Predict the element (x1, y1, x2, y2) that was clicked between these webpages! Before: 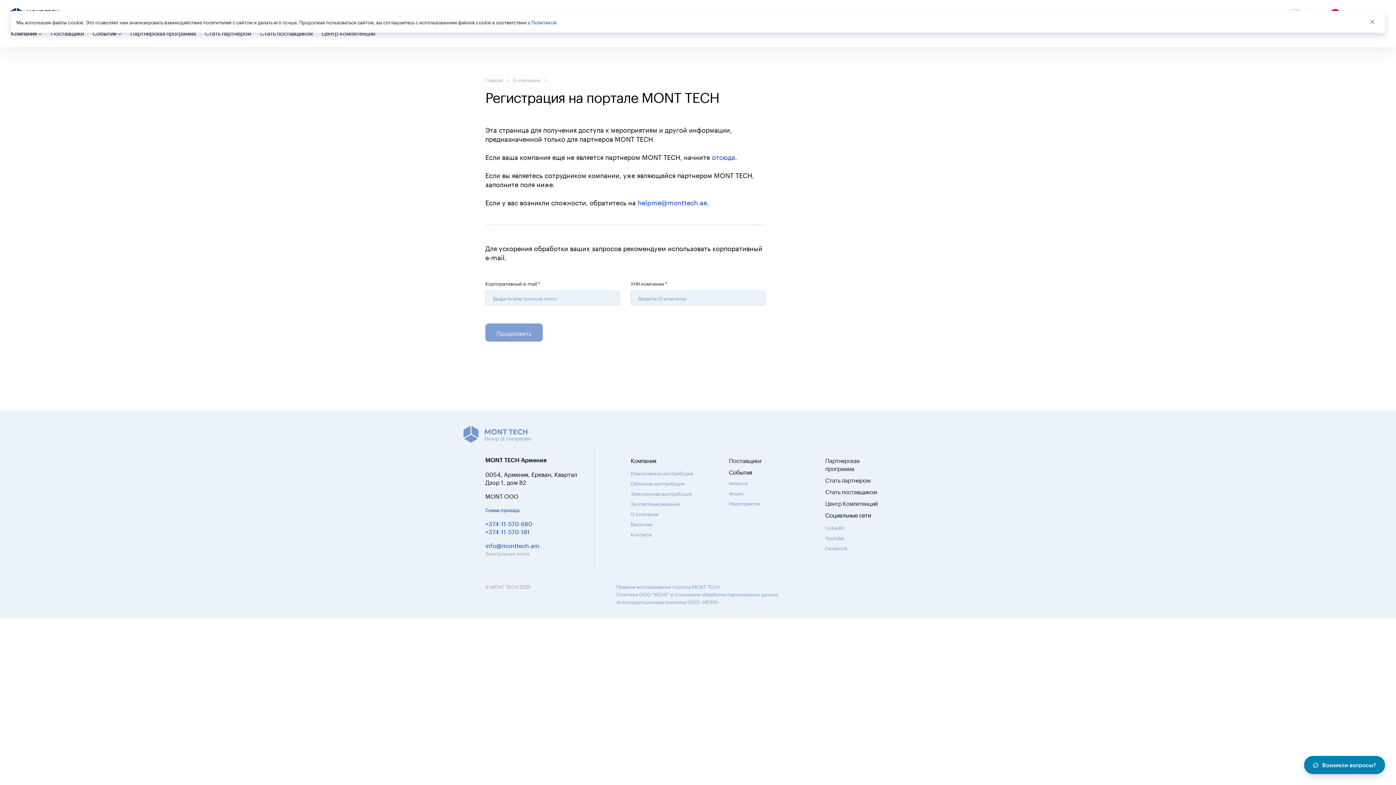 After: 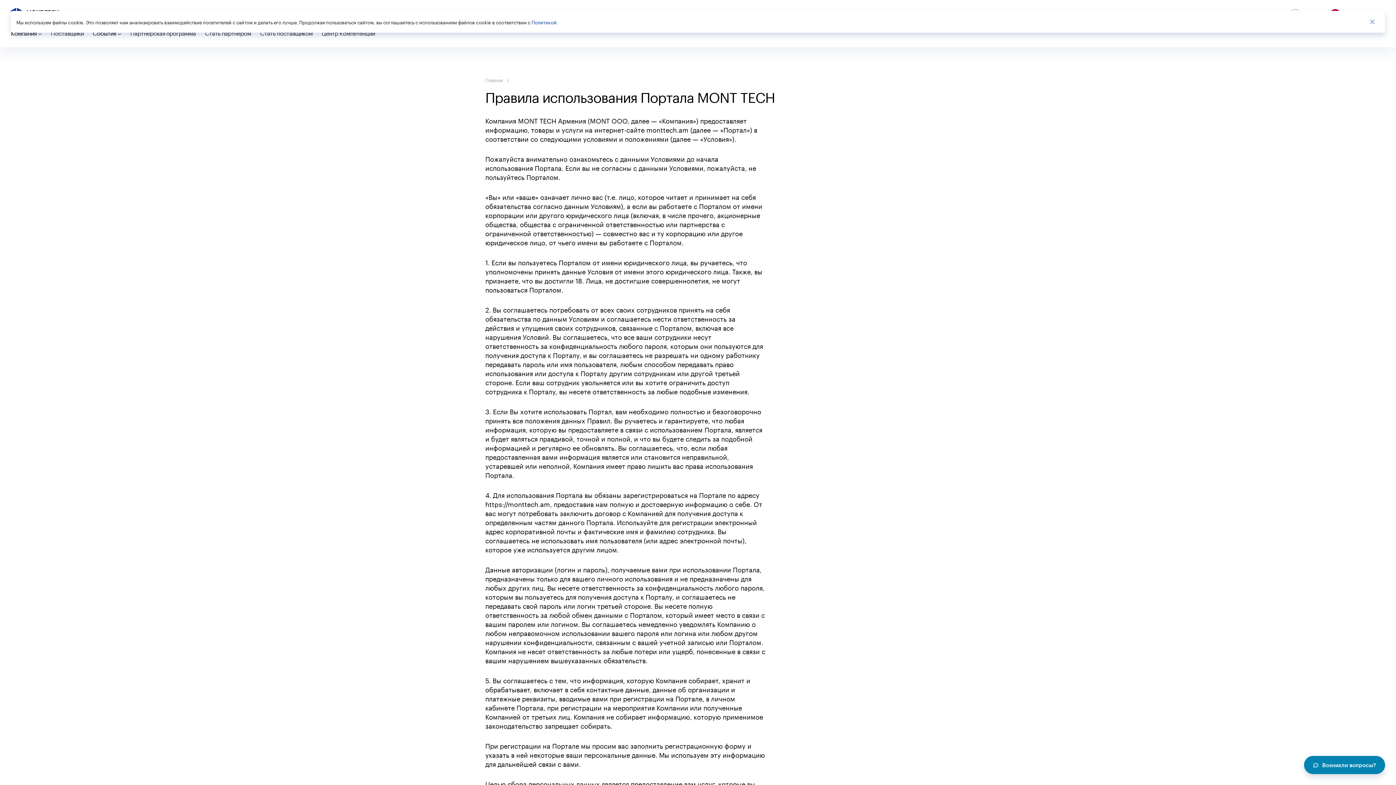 Action: label: Правила использования портала MONT TECH bbox: (616, 582, 780, 590)